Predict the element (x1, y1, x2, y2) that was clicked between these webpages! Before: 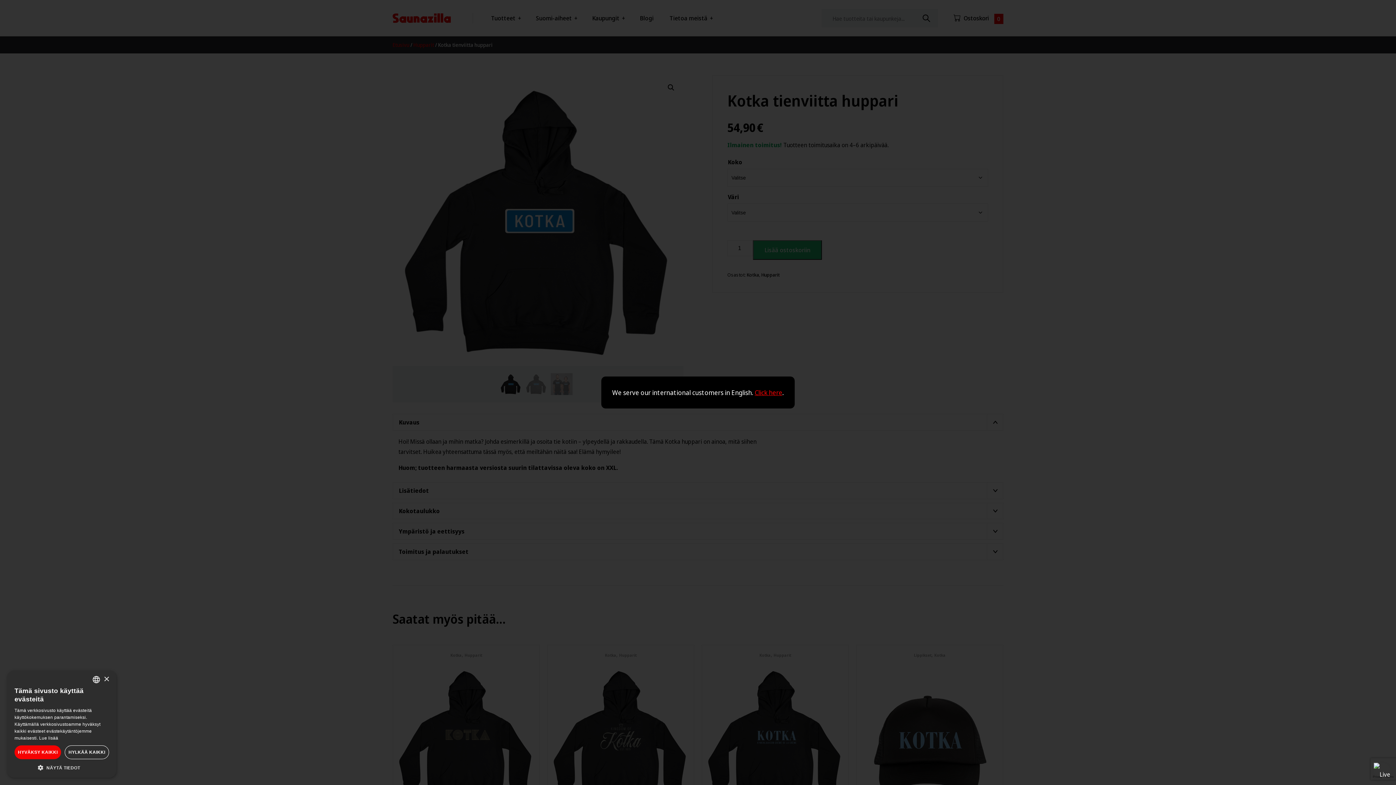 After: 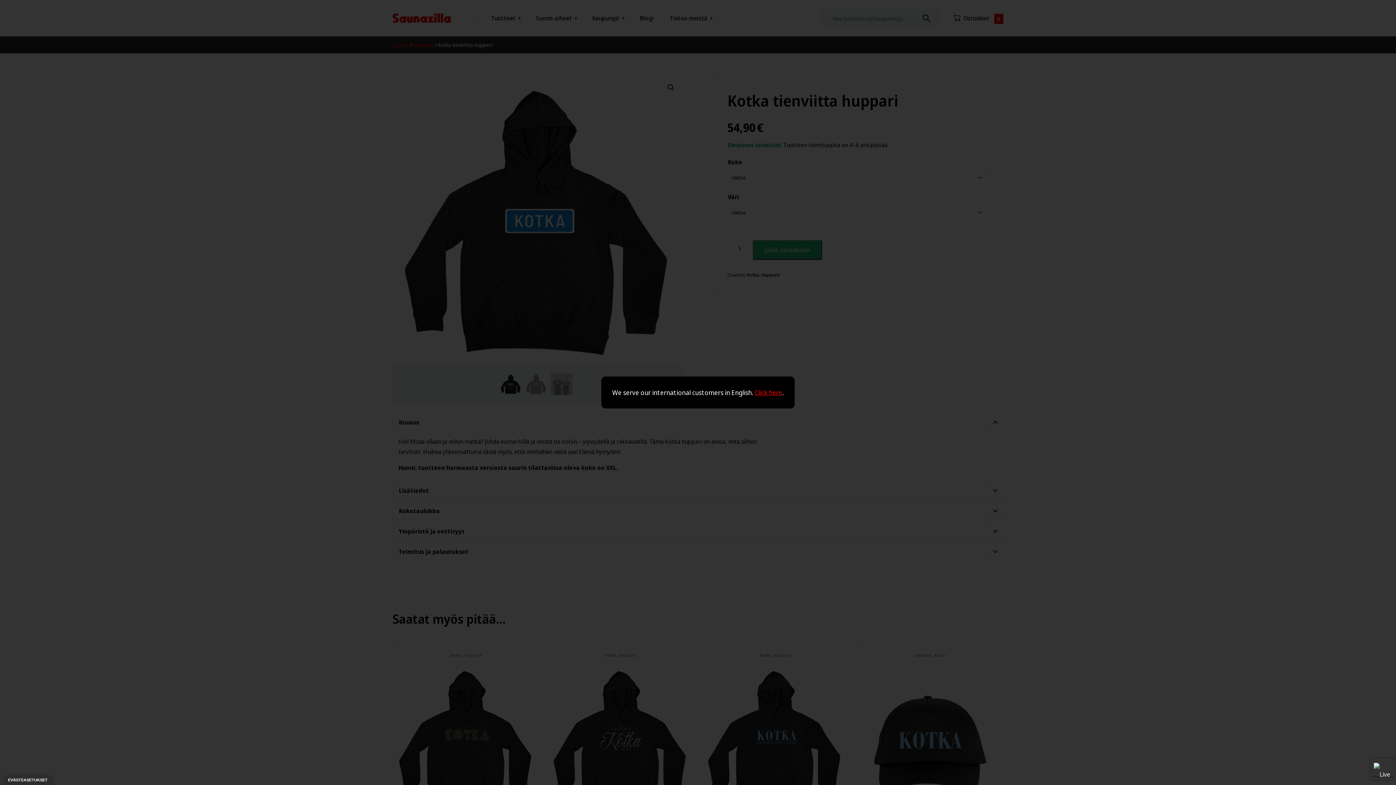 Action: label: Close bbox: (103, 676, 109, 682)